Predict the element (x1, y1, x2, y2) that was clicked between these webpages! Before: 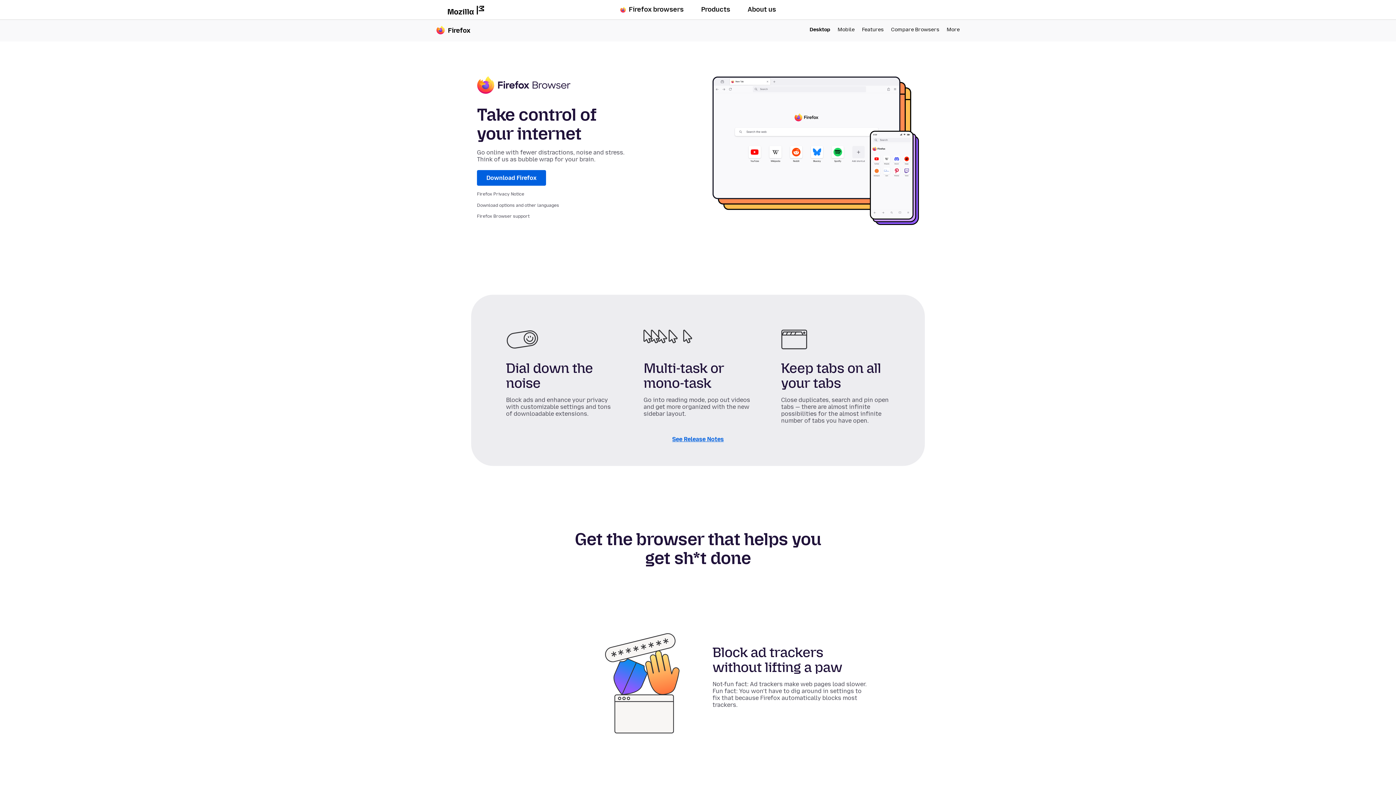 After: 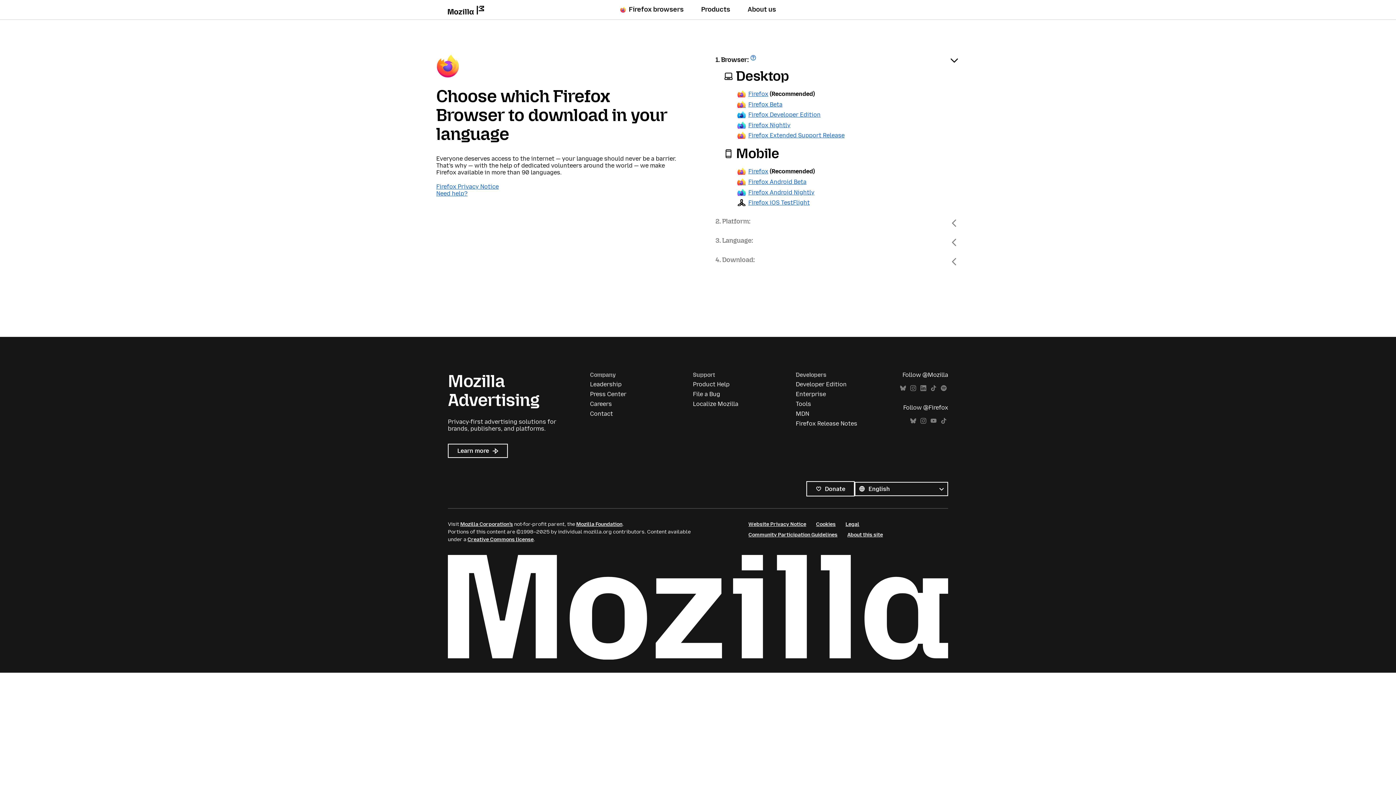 Action: bbox: (477, 202, 559, 208) label: Download options and other languages